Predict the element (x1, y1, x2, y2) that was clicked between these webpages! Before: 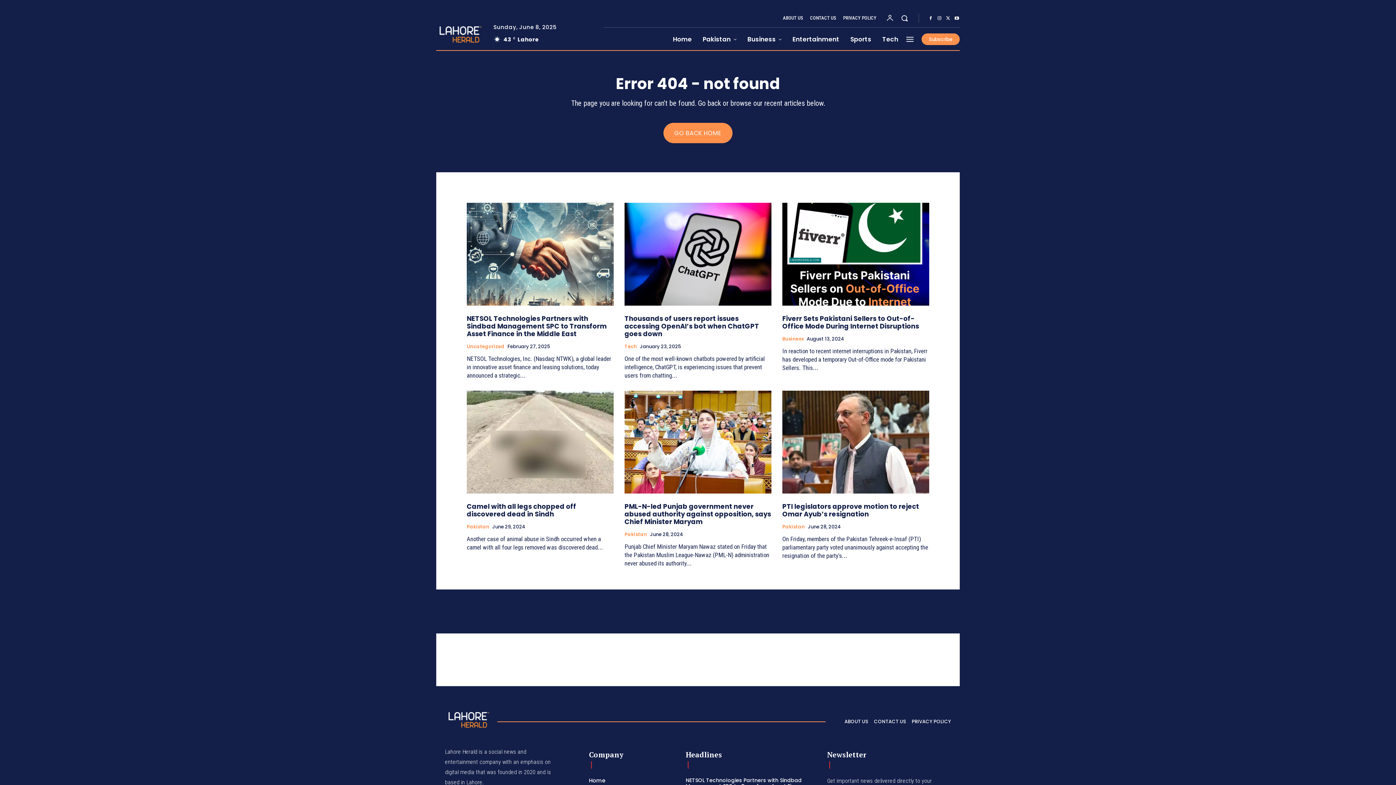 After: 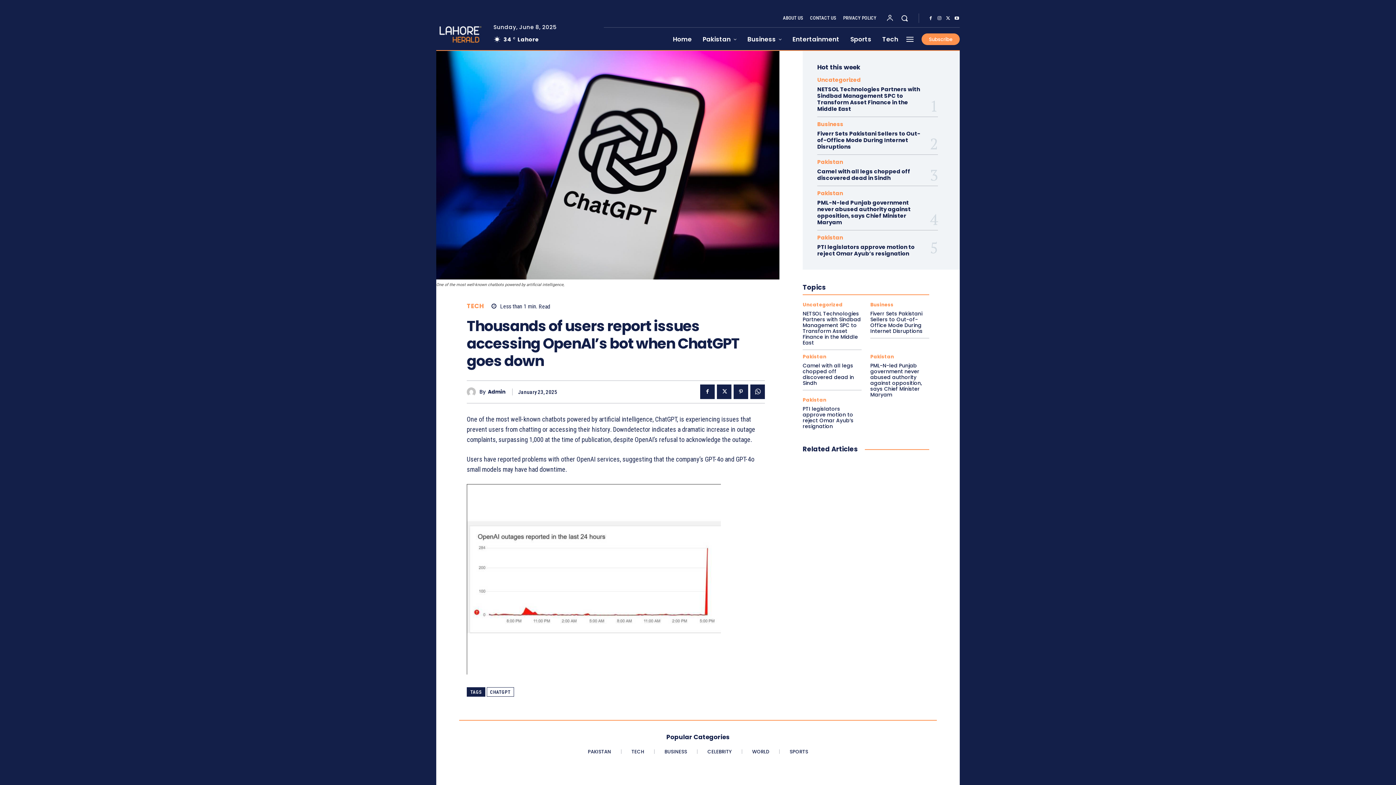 Action: label: Thousands of users report issues accessing OpenAI’s bot when ChatGPT goes down bbox: (624, 314, 759, 338)